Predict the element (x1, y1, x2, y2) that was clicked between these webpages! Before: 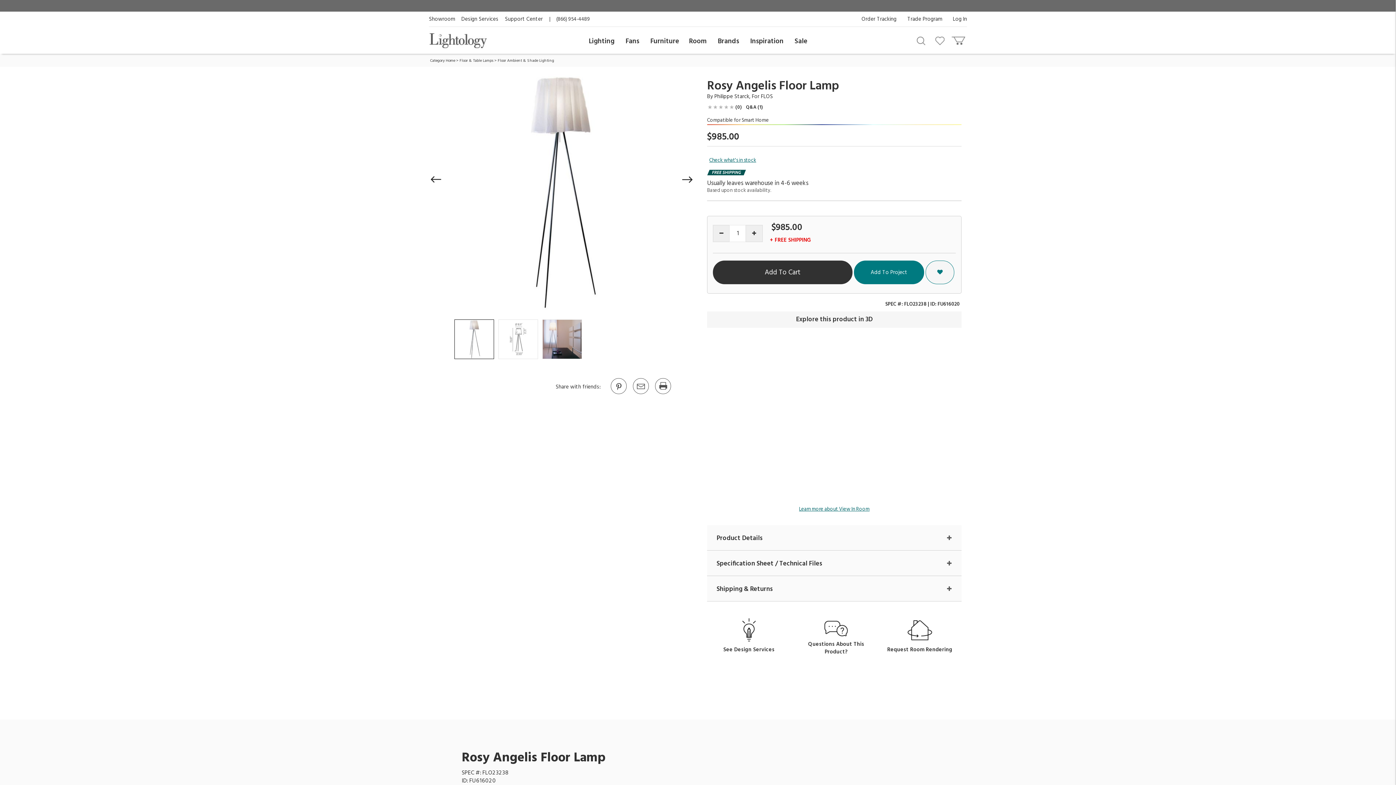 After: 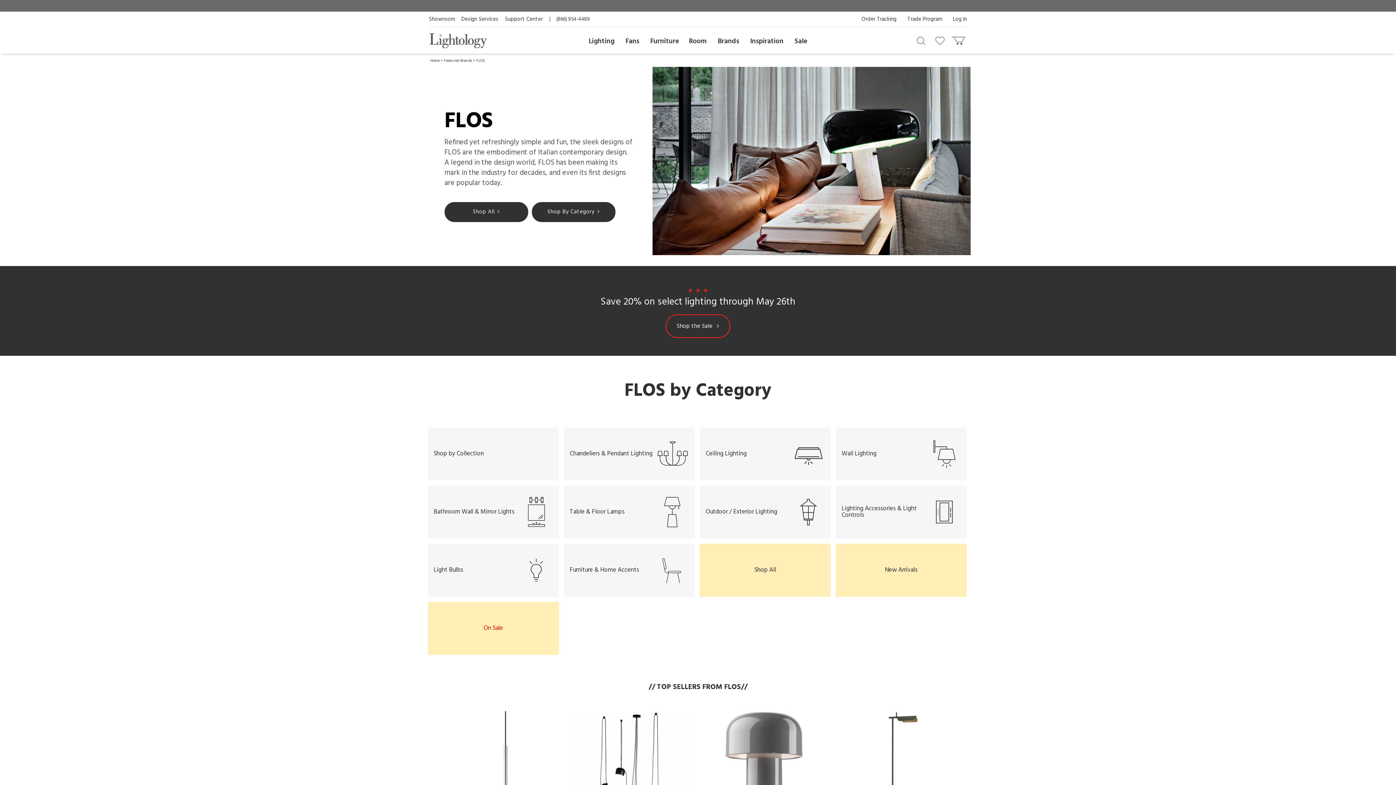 Action: label: Brand FLOS bbox: (761, 92, 773, 101)